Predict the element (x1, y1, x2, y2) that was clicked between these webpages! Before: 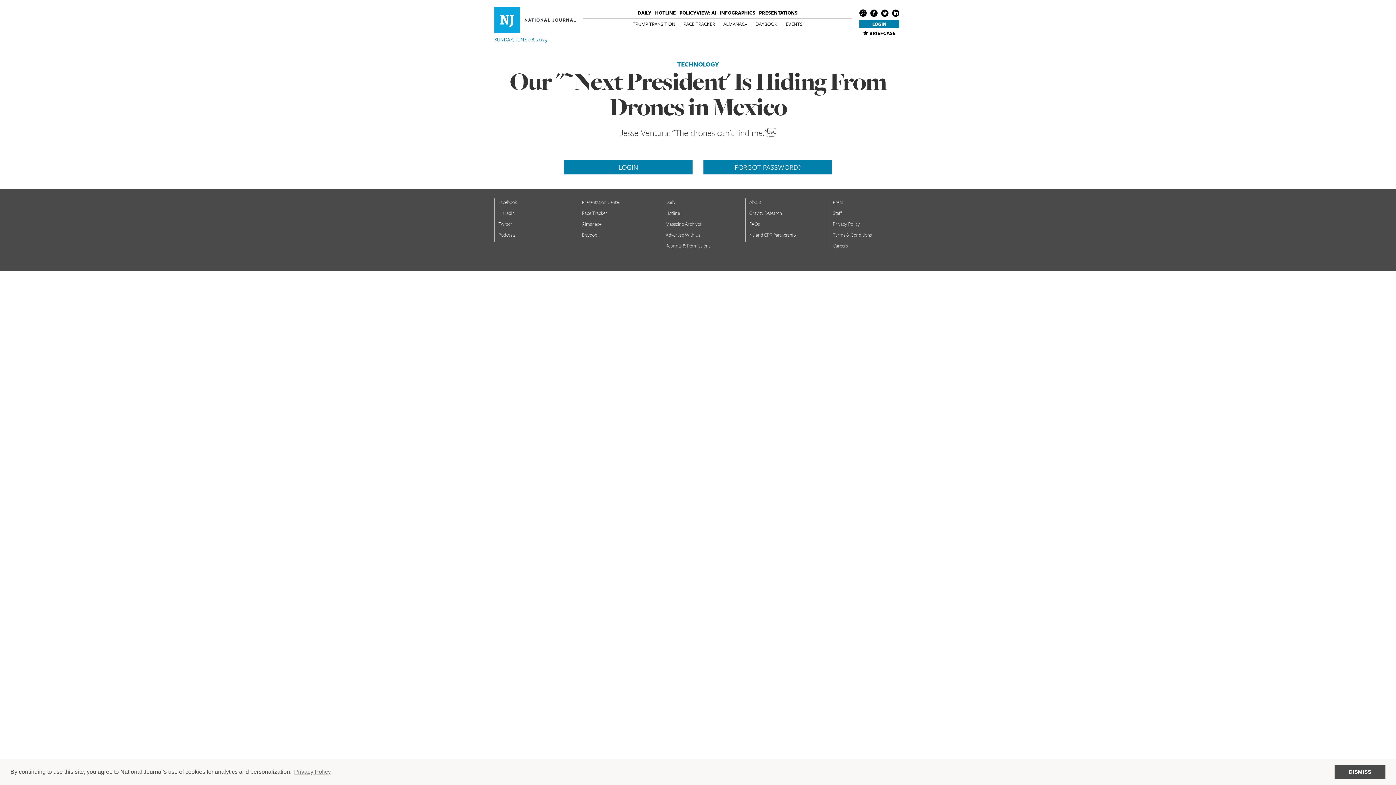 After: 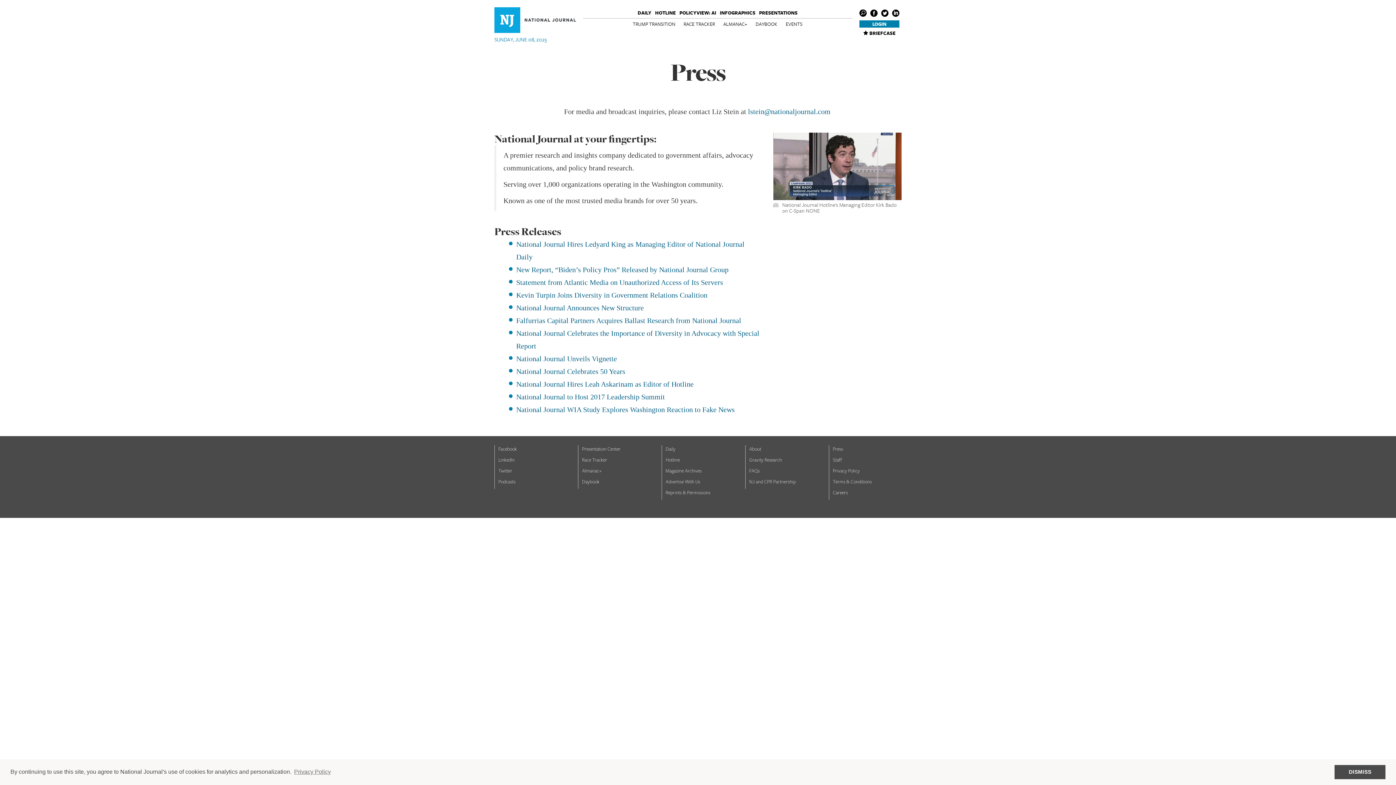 Action: bbox: (833, 198, 843, 205) label: Press